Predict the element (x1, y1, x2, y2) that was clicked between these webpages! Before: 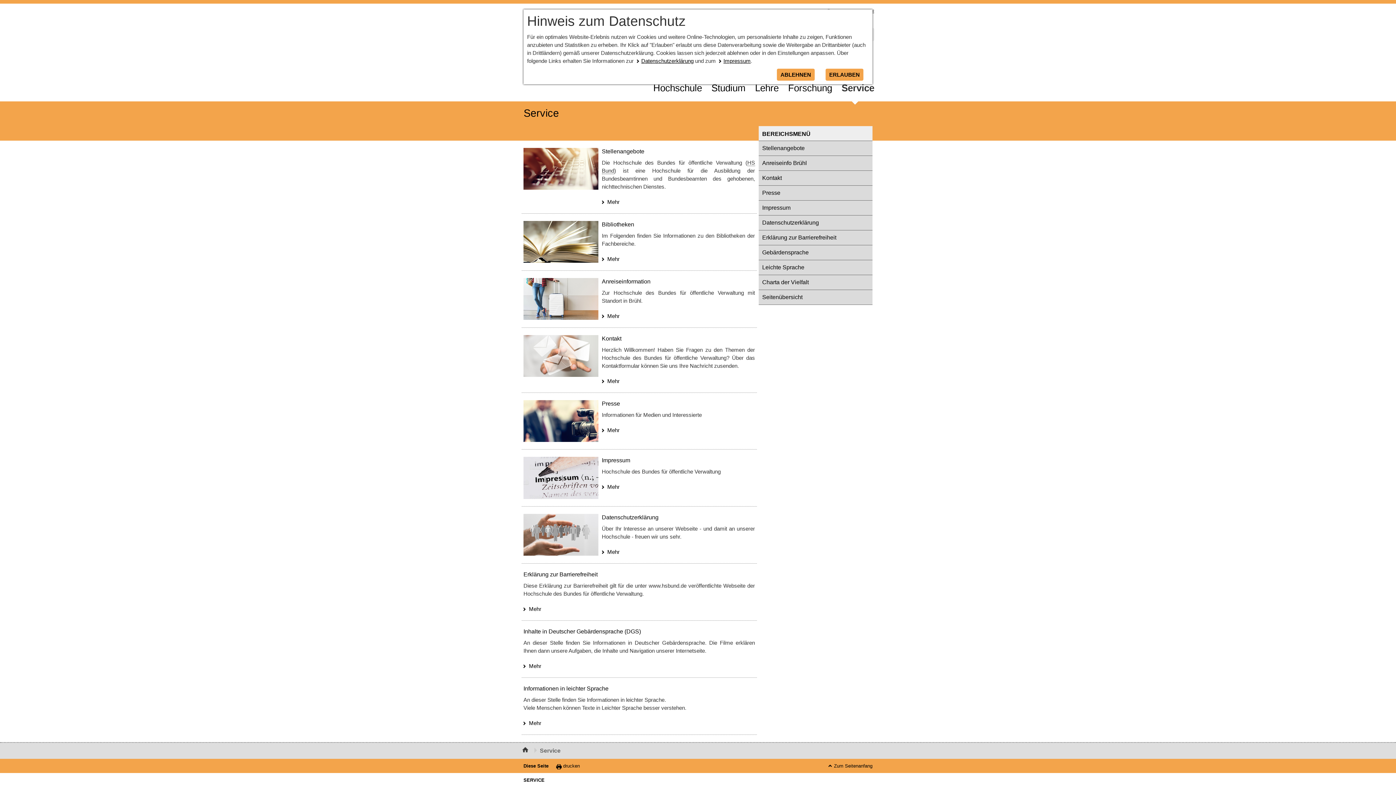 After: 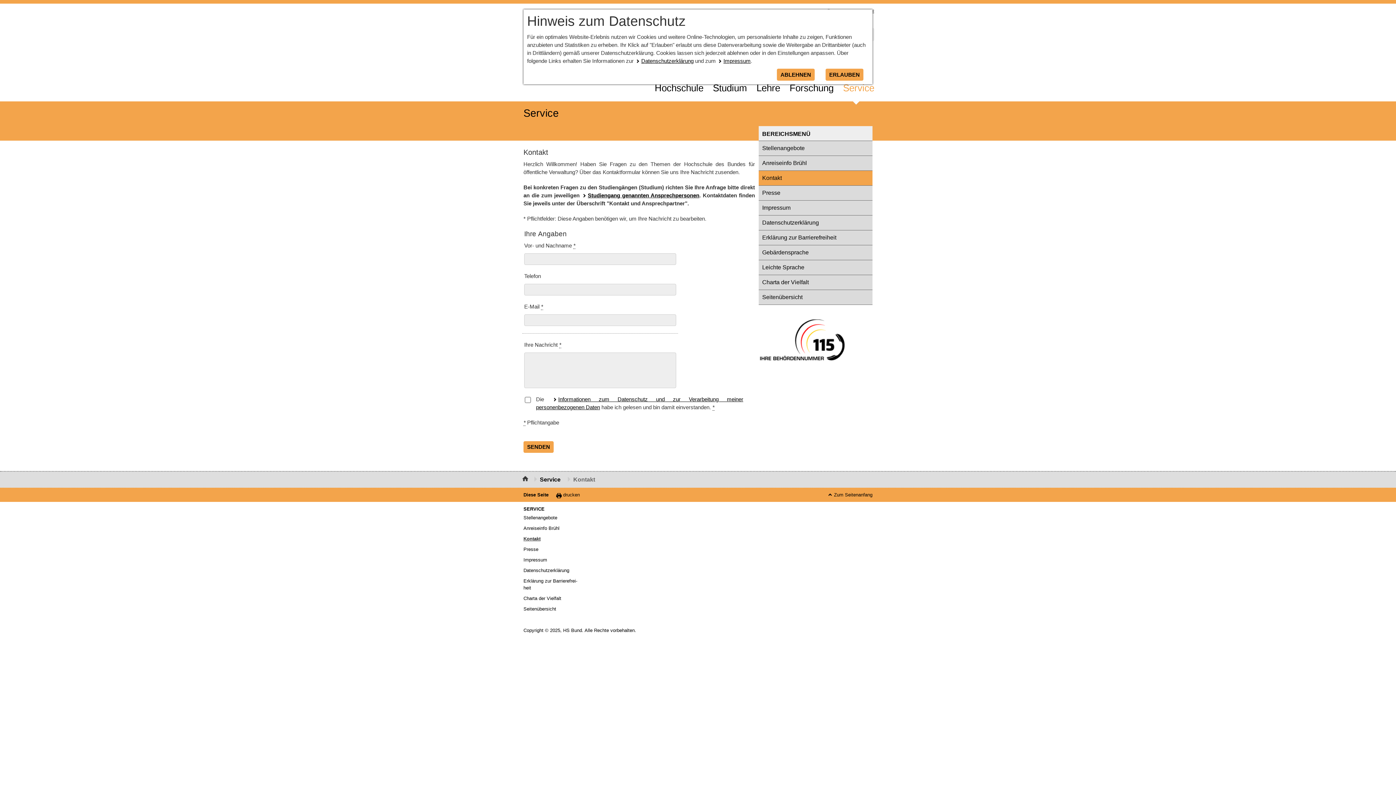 Action: label: Kon­takt bbox: (758, 170, 872, 185)